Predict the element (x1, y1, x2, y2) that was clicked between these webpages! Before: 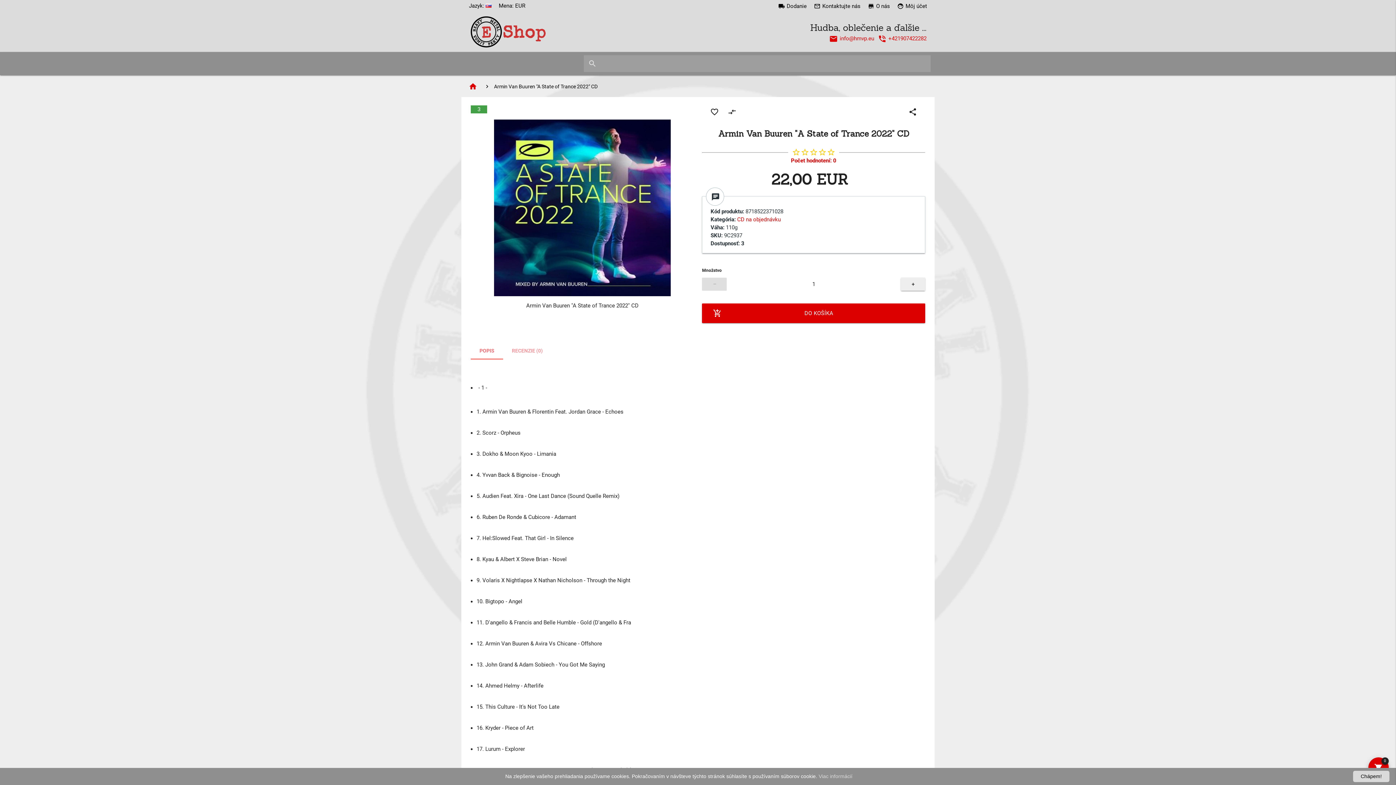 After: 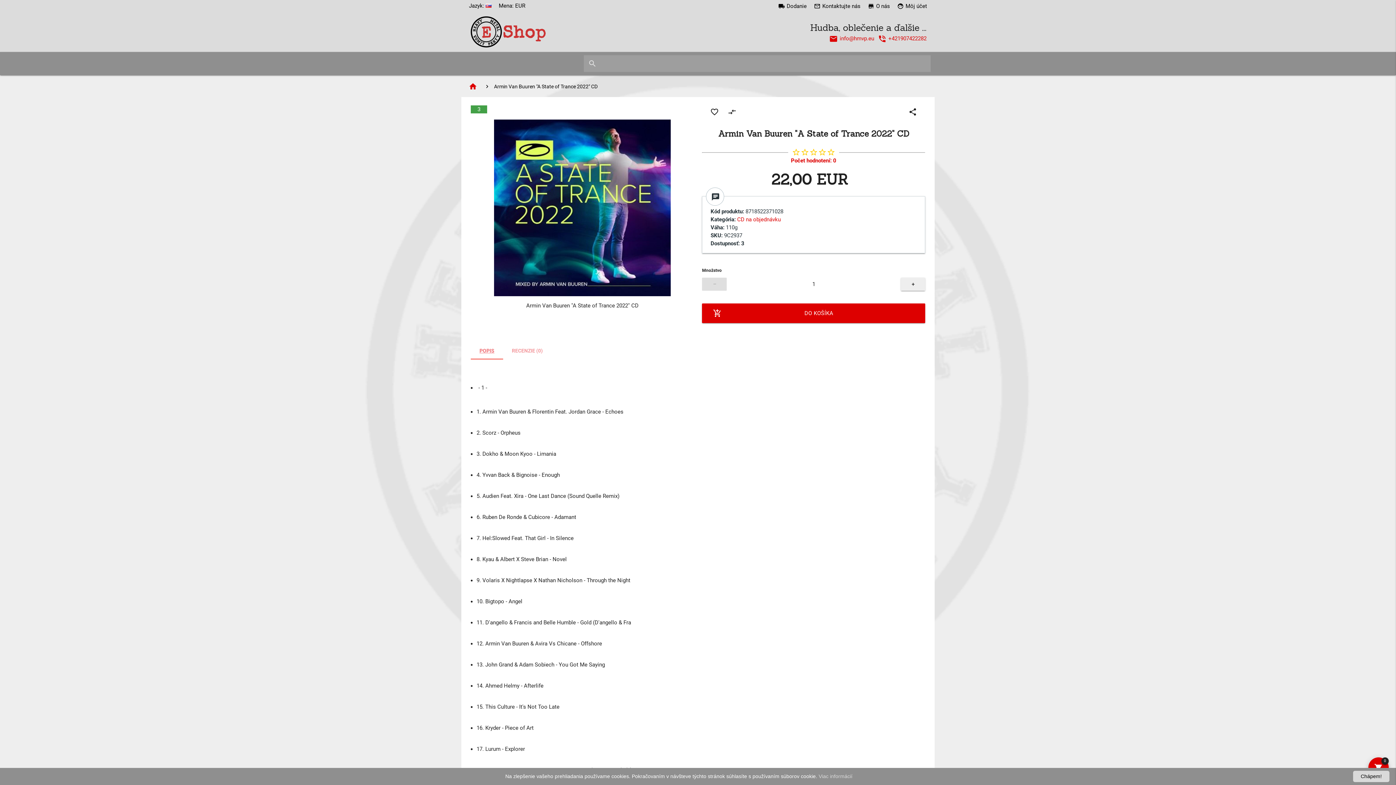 Action: label: POPIS bbox: (470, 342, 503, 359)